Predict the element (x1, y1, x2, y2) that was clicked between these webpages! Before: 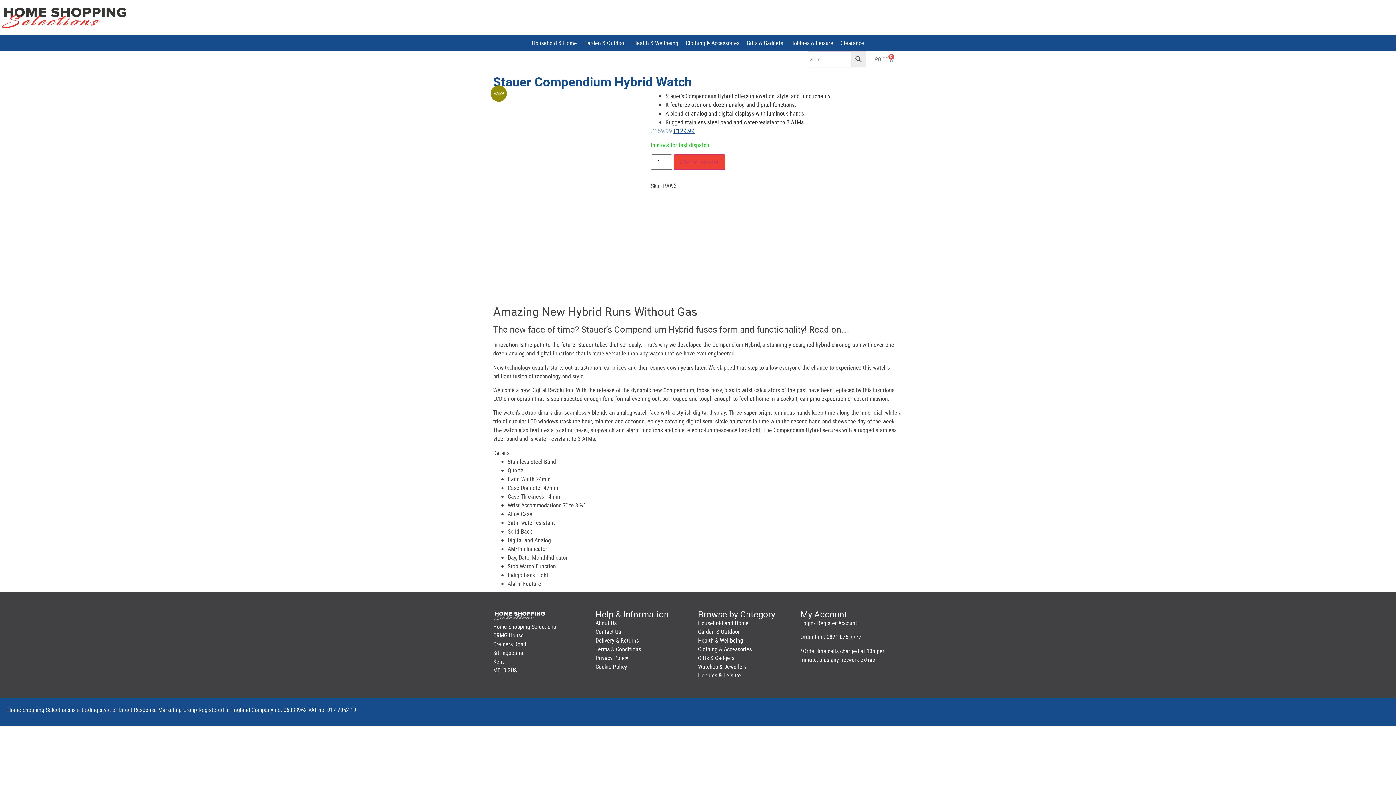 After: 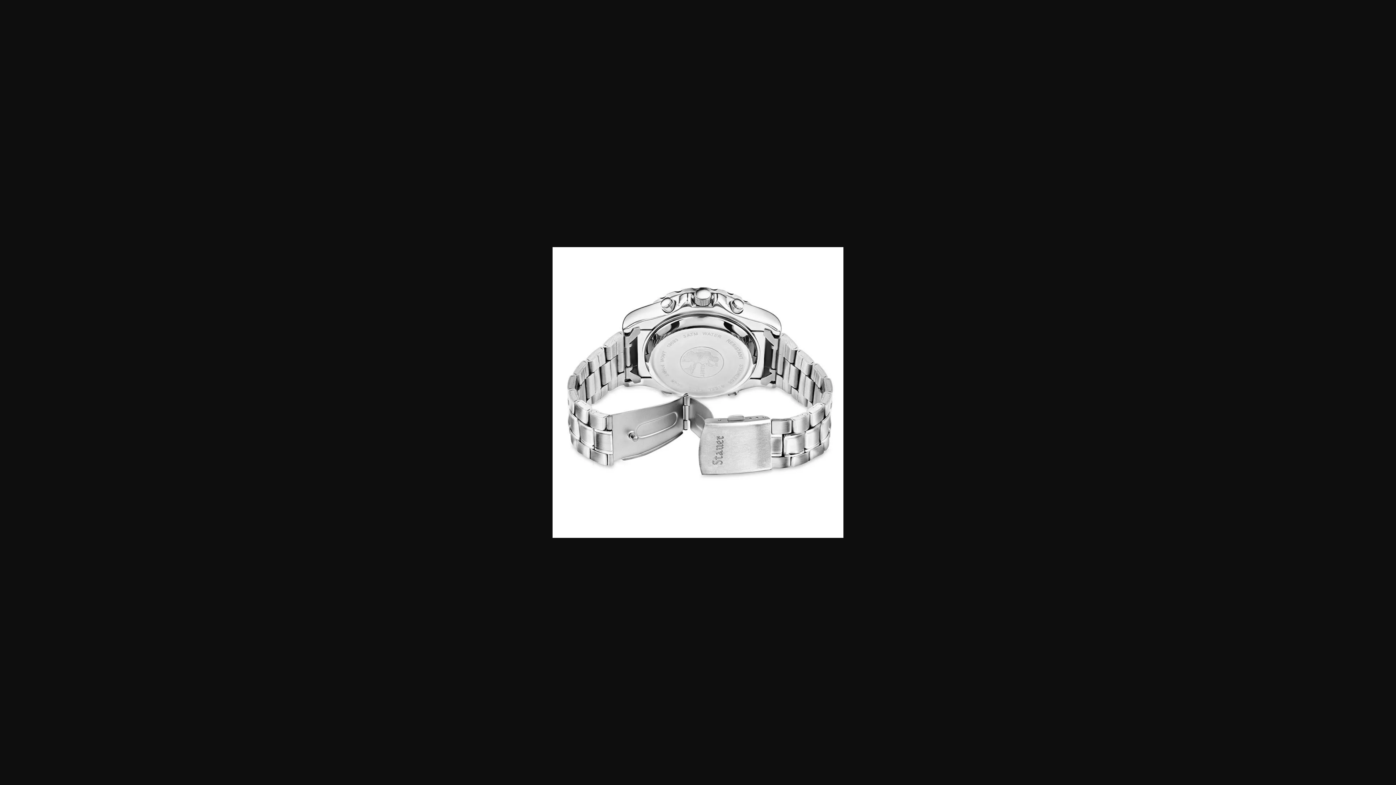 Action: bbox: (570, 242, 608, 280)